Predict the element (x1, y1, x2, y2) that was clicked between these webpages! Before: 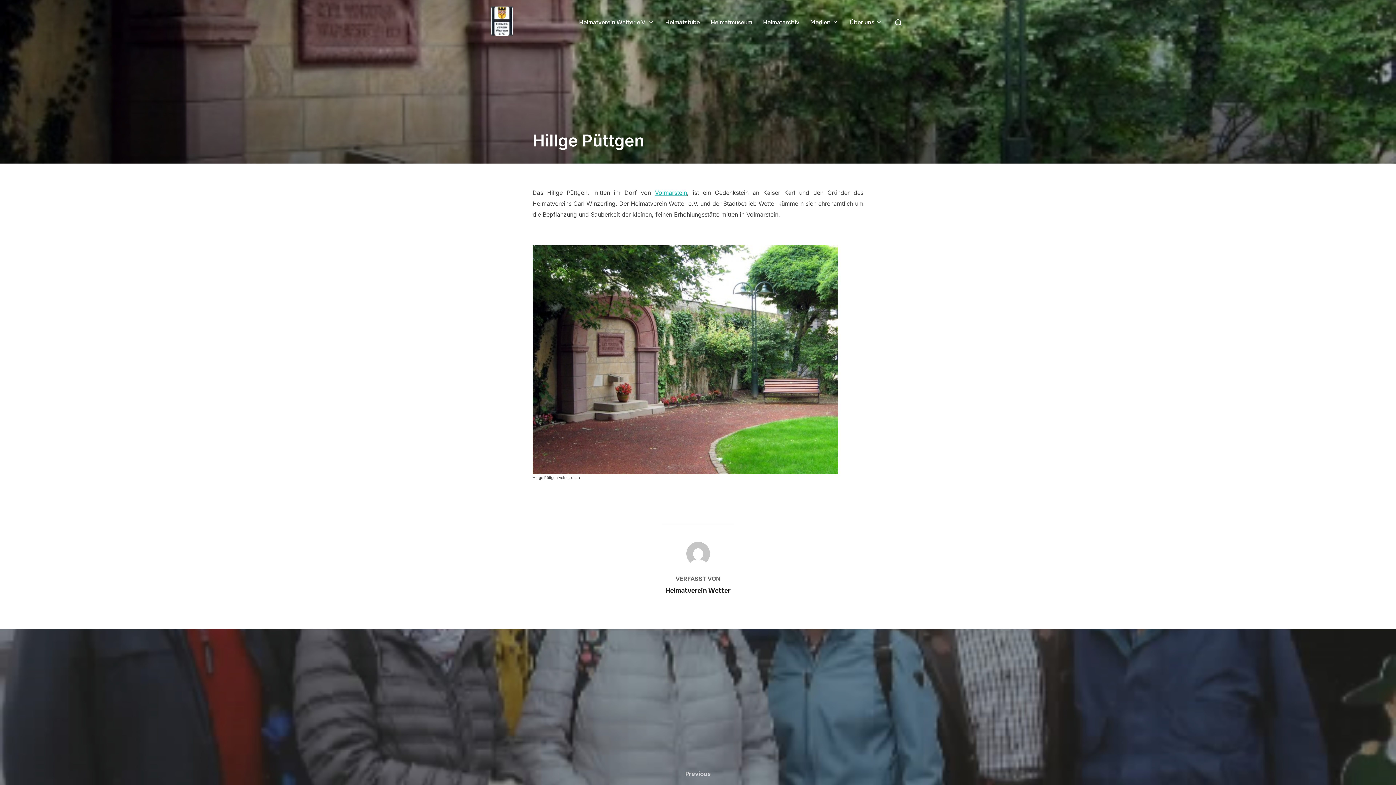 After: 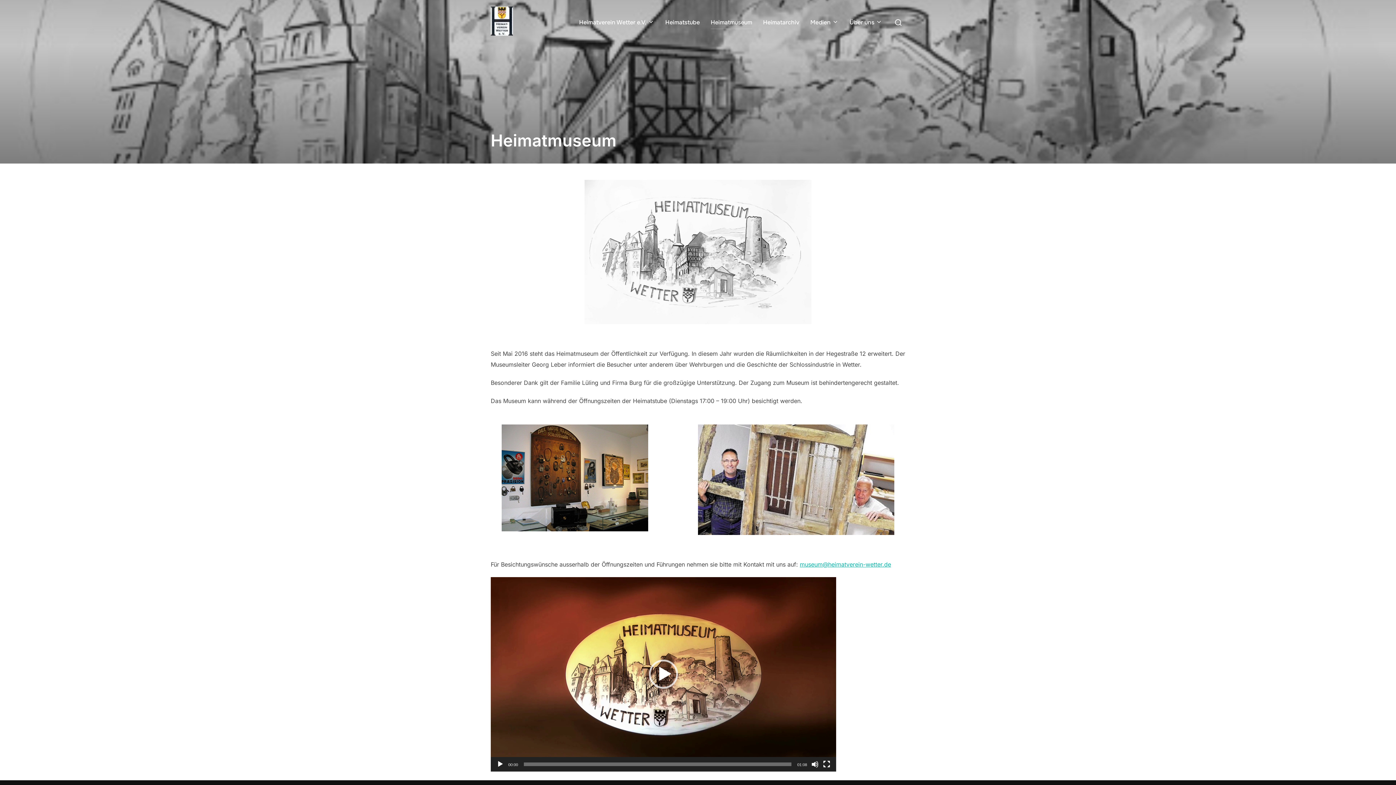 Action: bbox: (710, 15, 752, 29) label: Heimatmuseum